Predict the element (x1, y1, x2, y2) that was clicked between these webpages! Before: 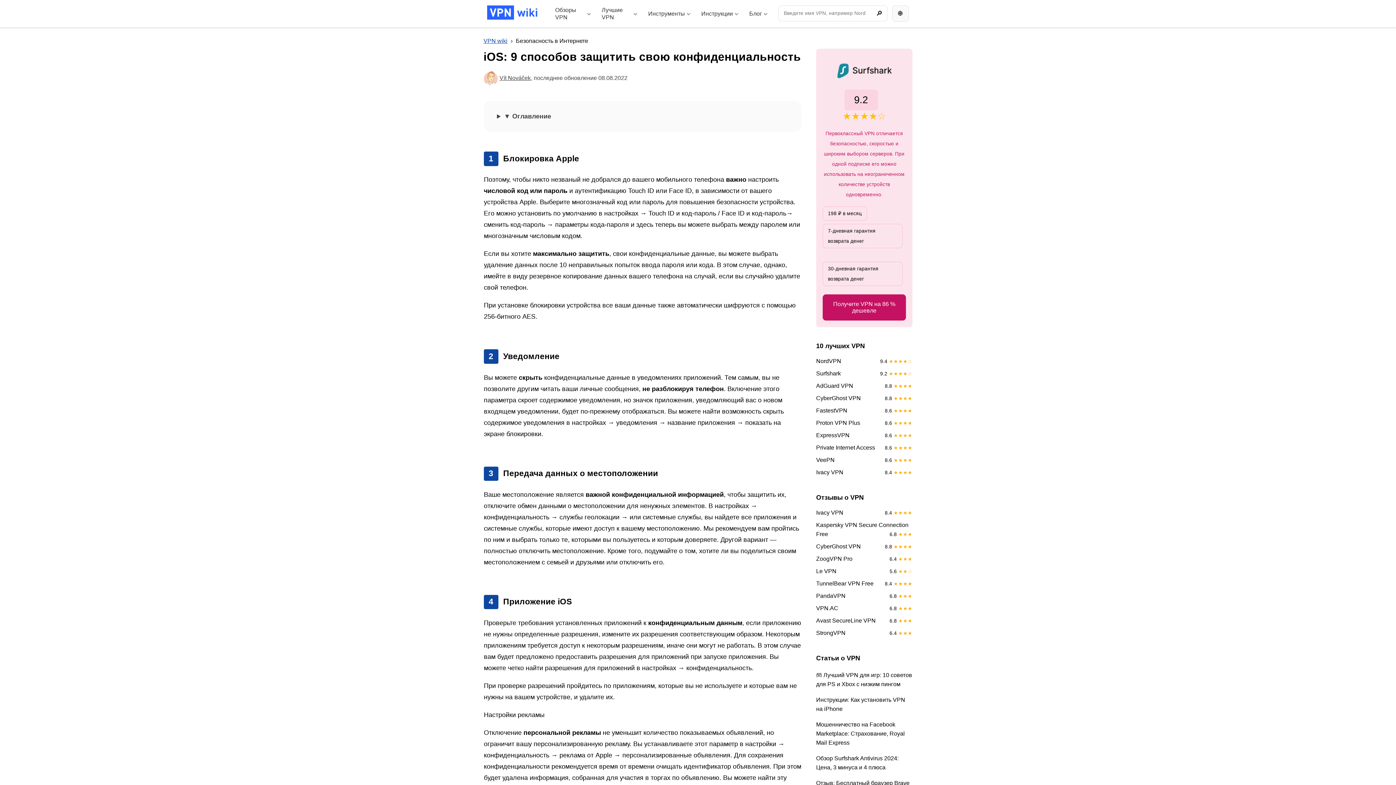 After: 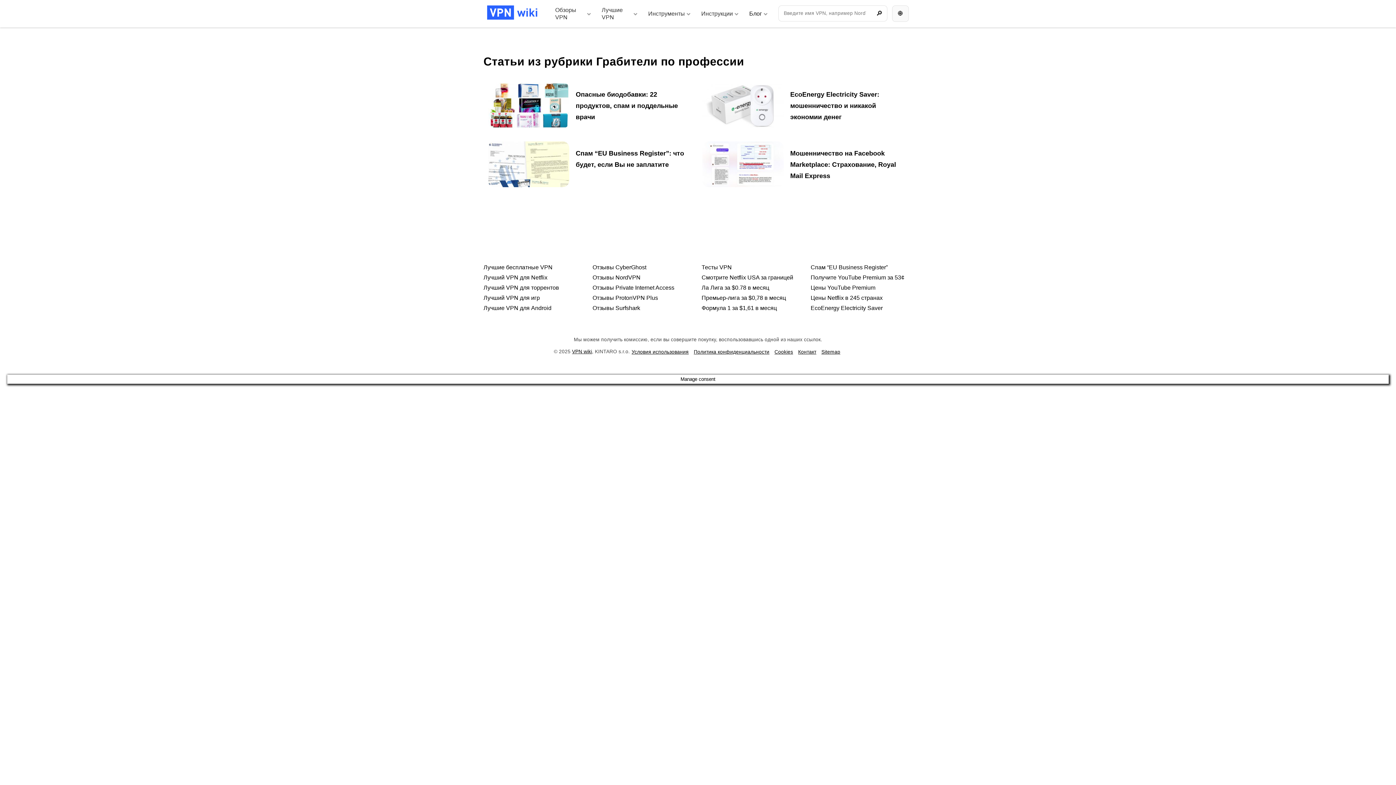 Action: bbox: (742, 0, 771, 27) label: Блог